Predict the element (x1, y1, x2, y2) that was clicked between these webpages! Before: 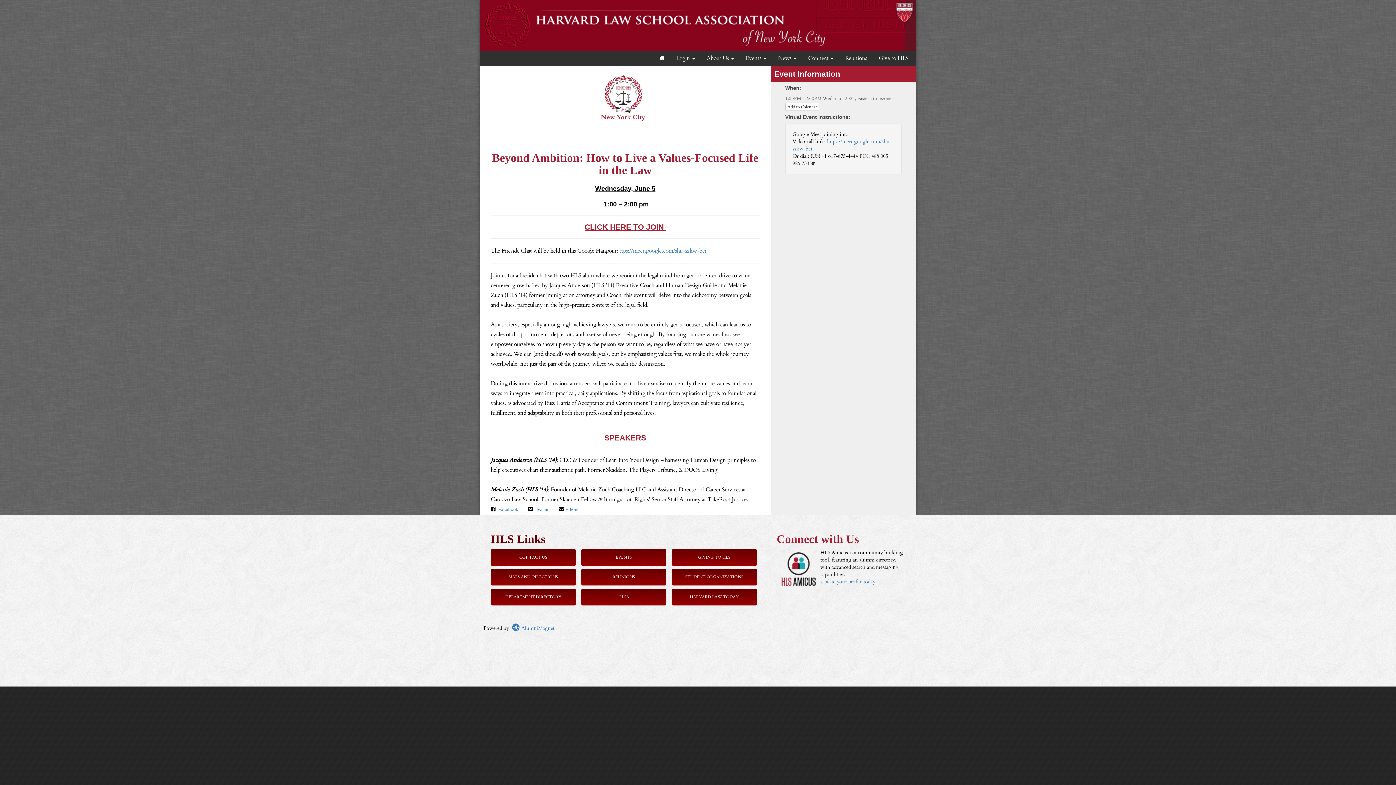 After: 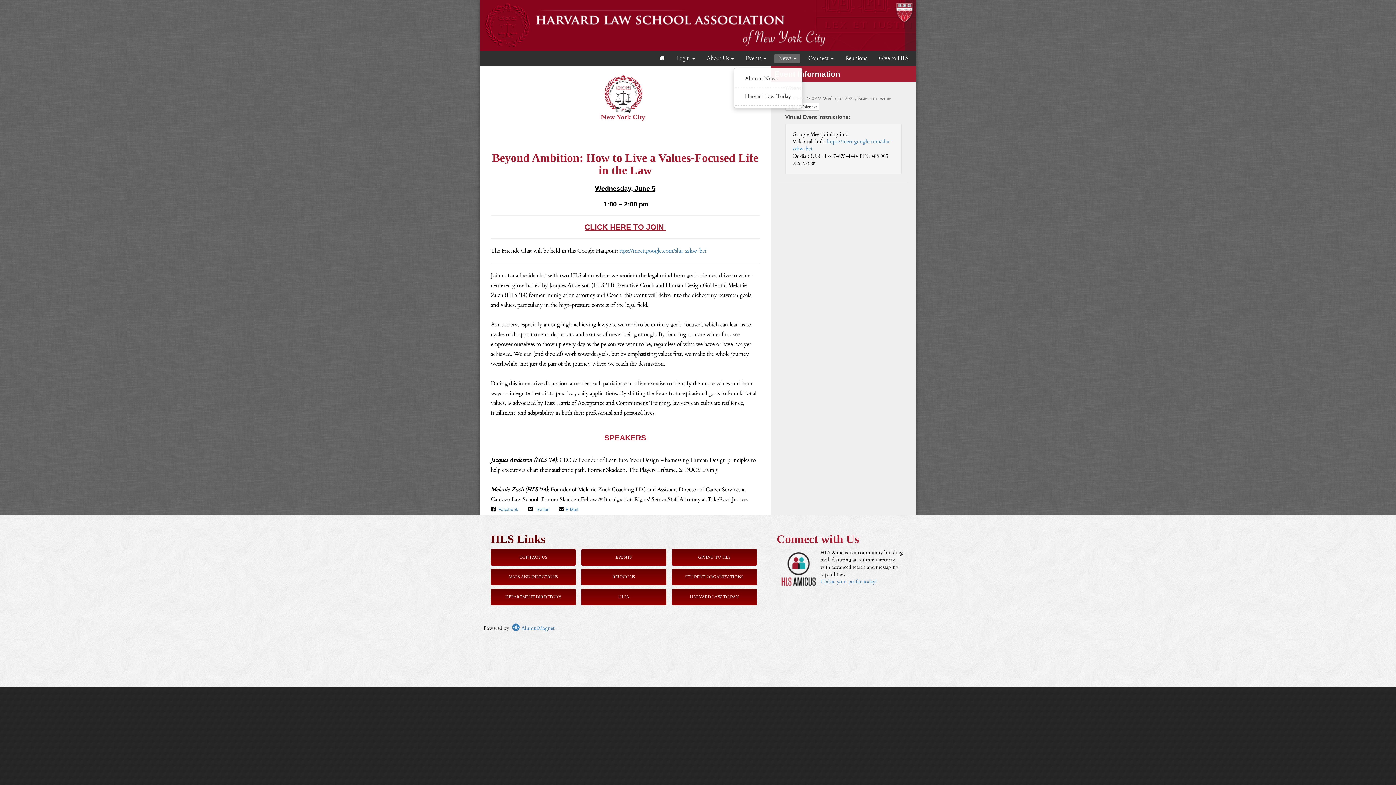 Action: label: News  bbox: (774, 53, 800, 63)